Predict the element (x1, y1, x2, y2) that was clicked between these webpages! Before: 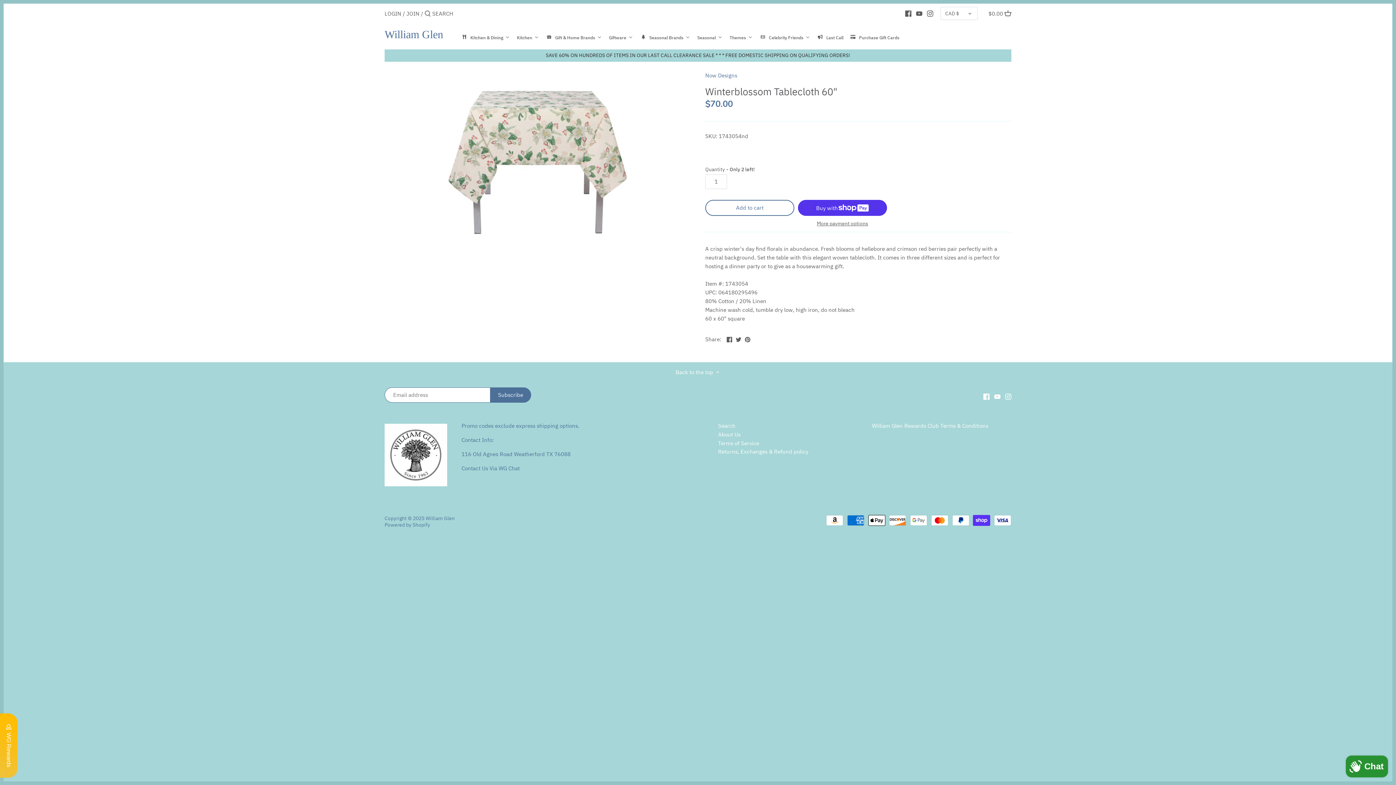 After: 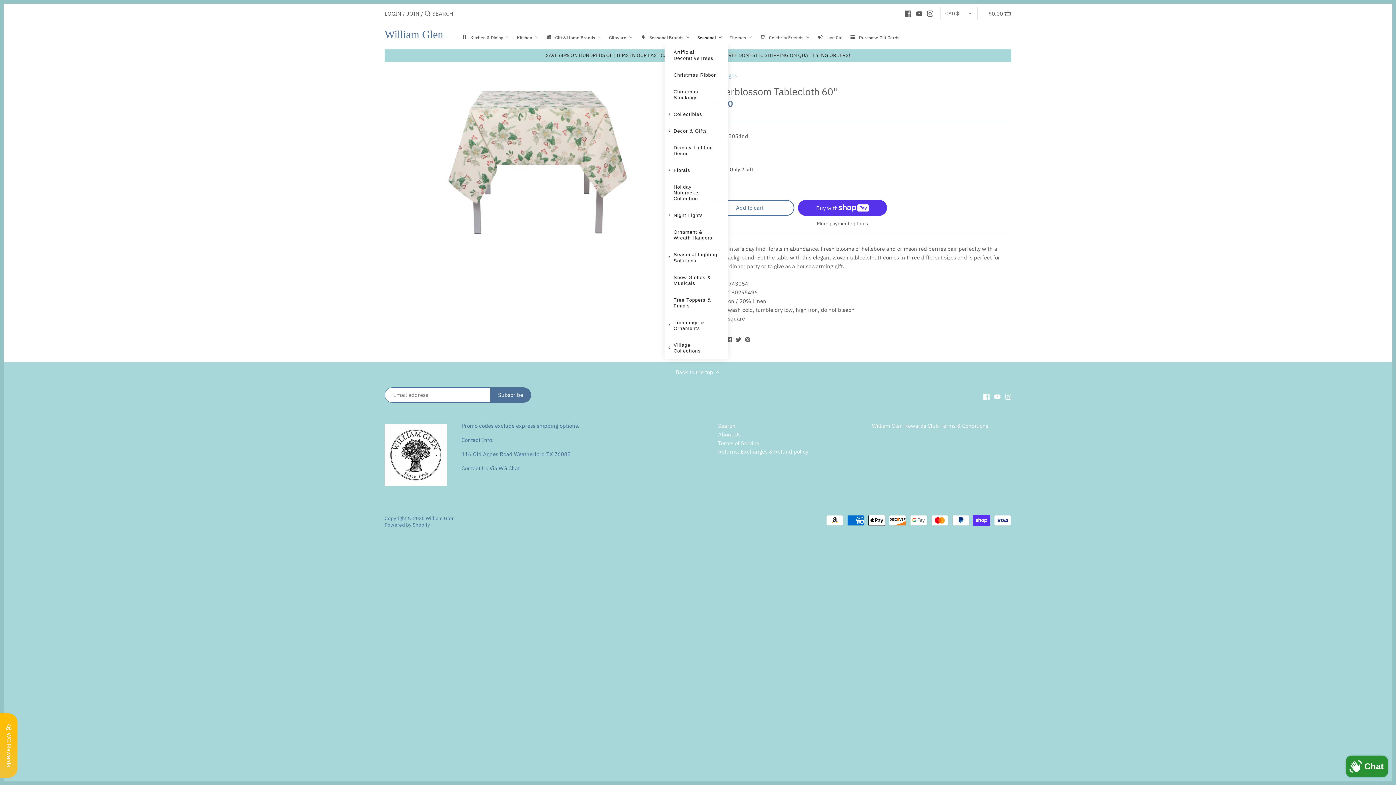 Action: bbox: (696, 32, 728, 43) label: Seasonal